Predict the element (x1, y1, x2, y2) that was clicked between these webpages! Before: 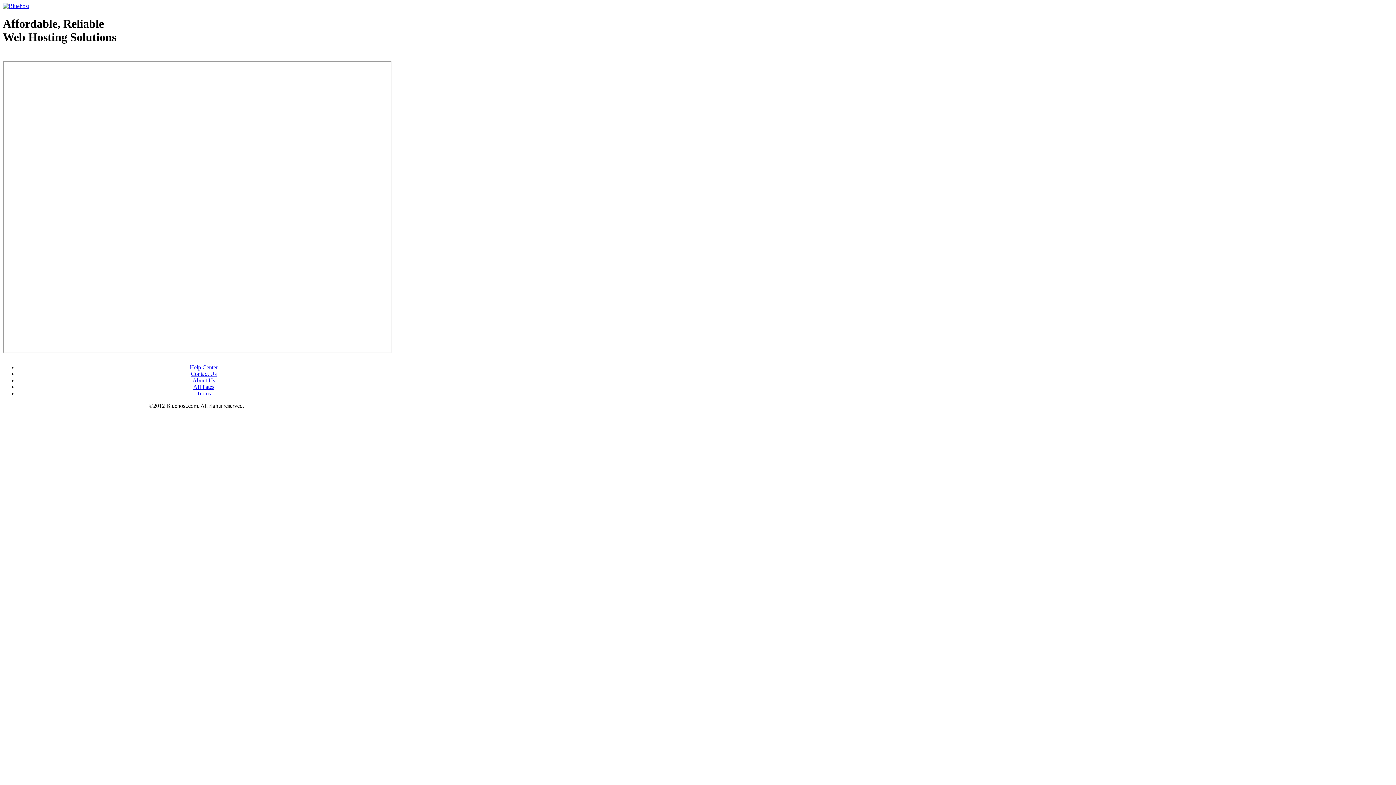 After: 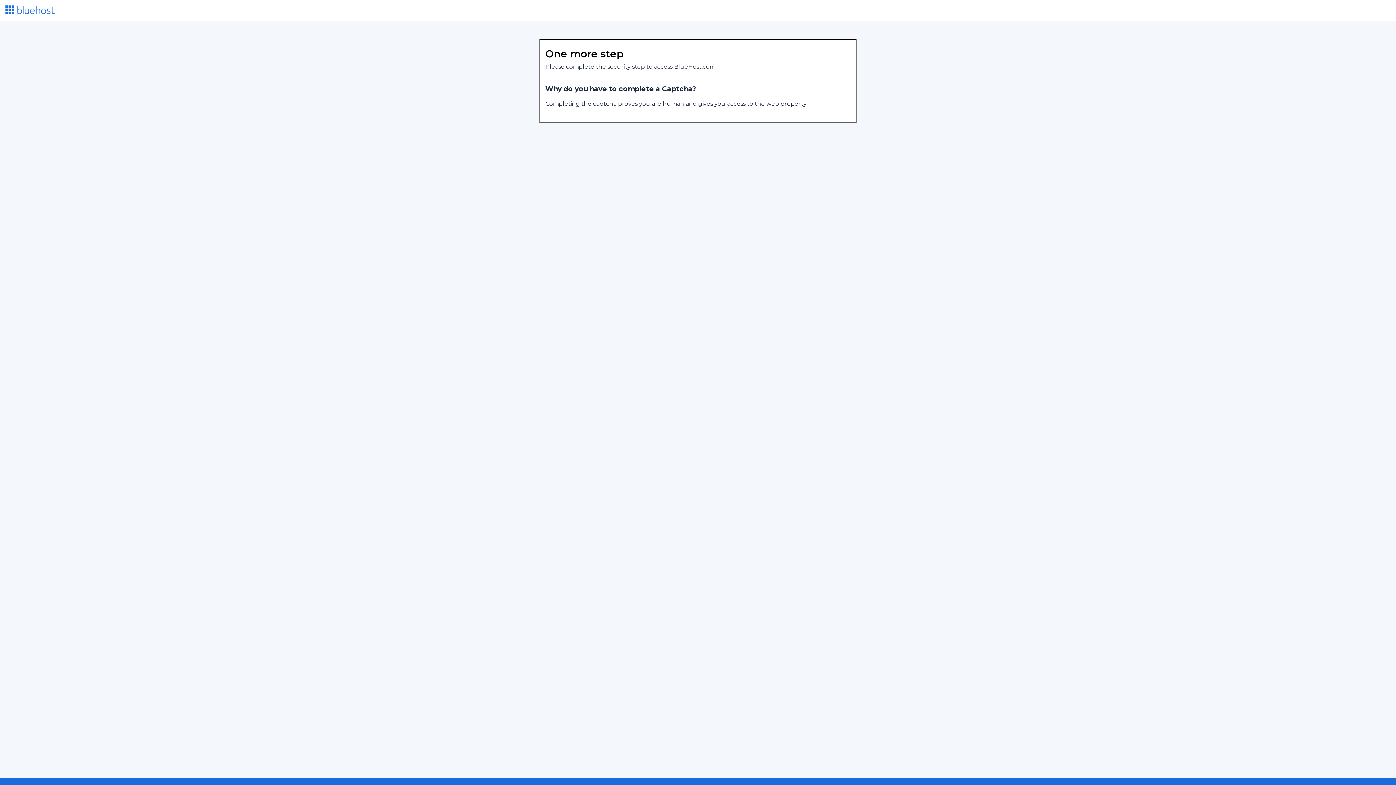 Action: bbox: (193, 383, 214, 390) label: Affiliates